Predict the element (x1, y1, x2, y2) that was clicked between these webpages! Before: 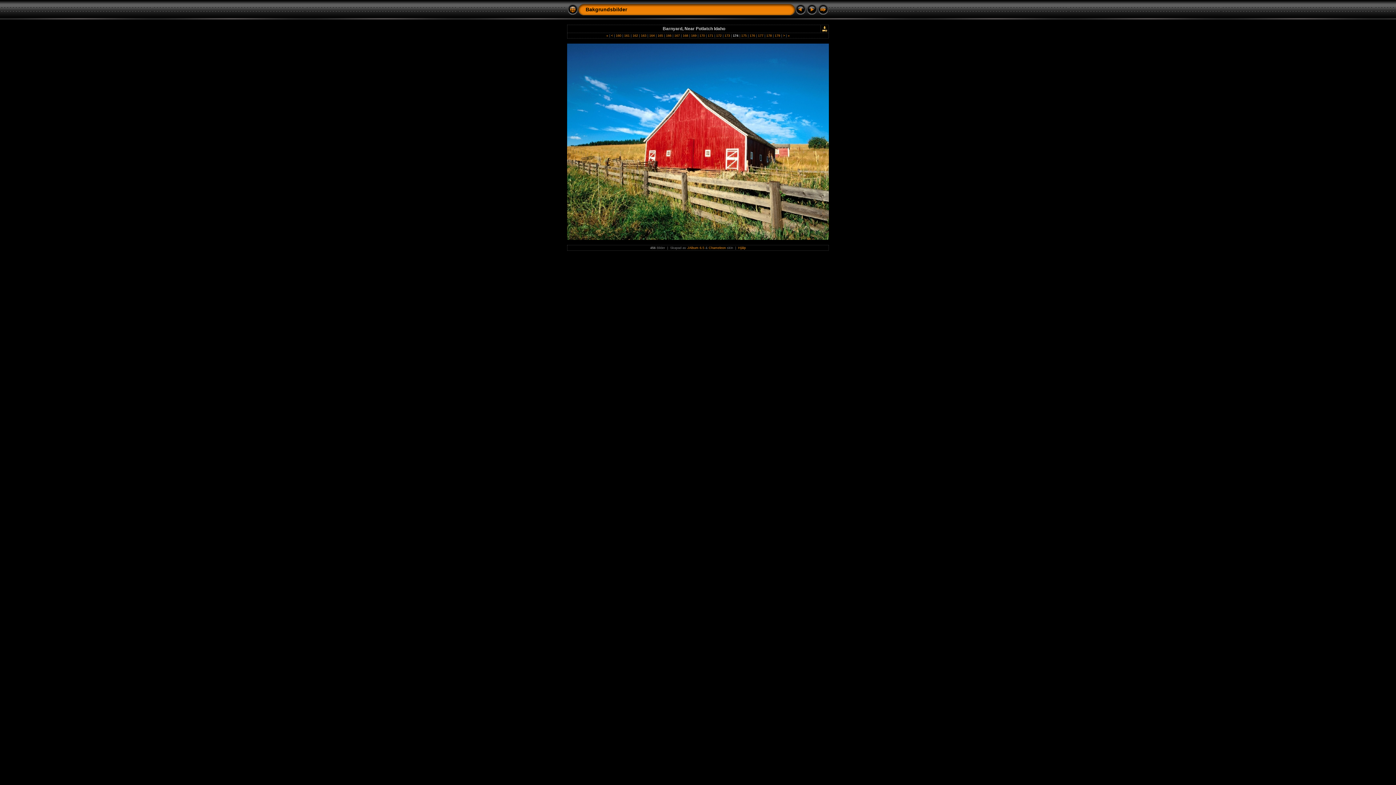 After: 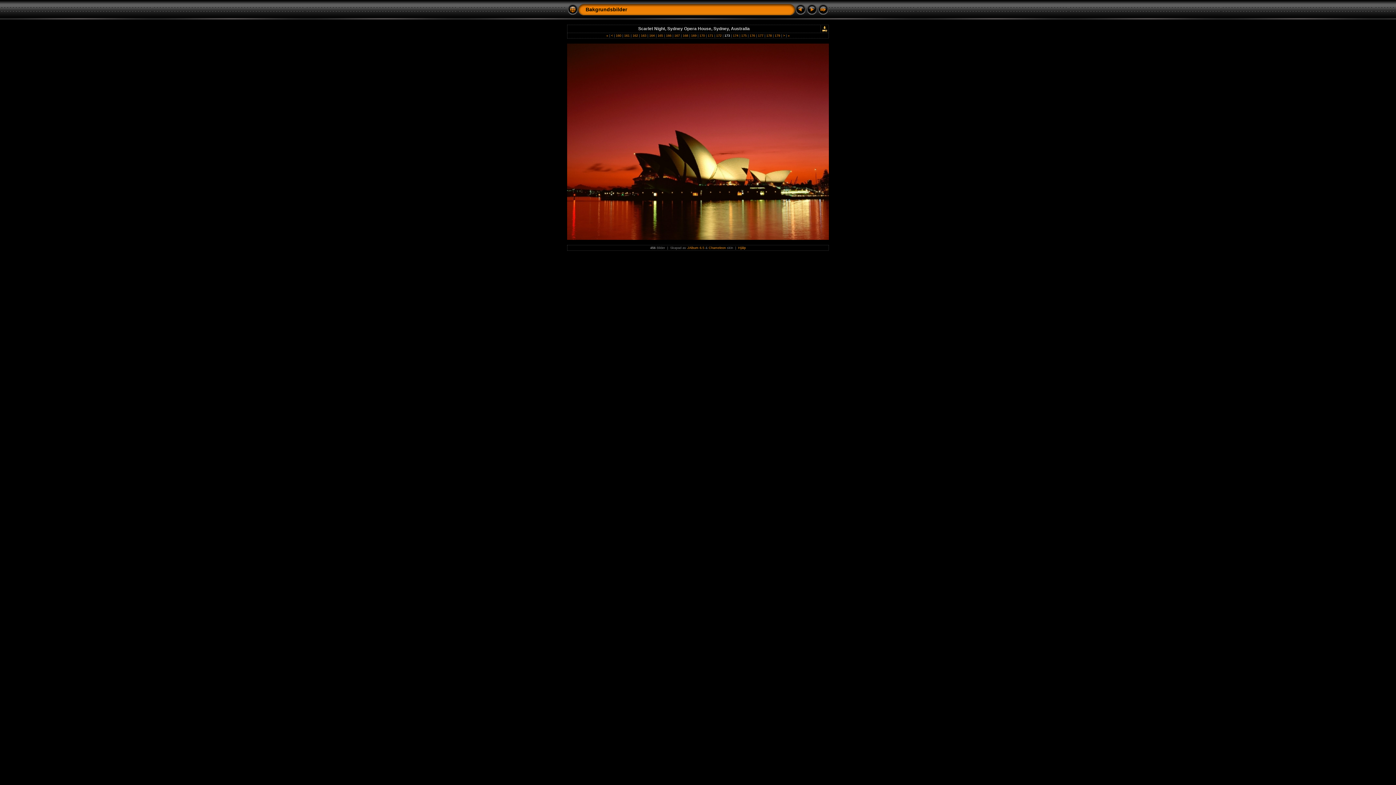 Action: bbox: (795, 11, 806, 16)